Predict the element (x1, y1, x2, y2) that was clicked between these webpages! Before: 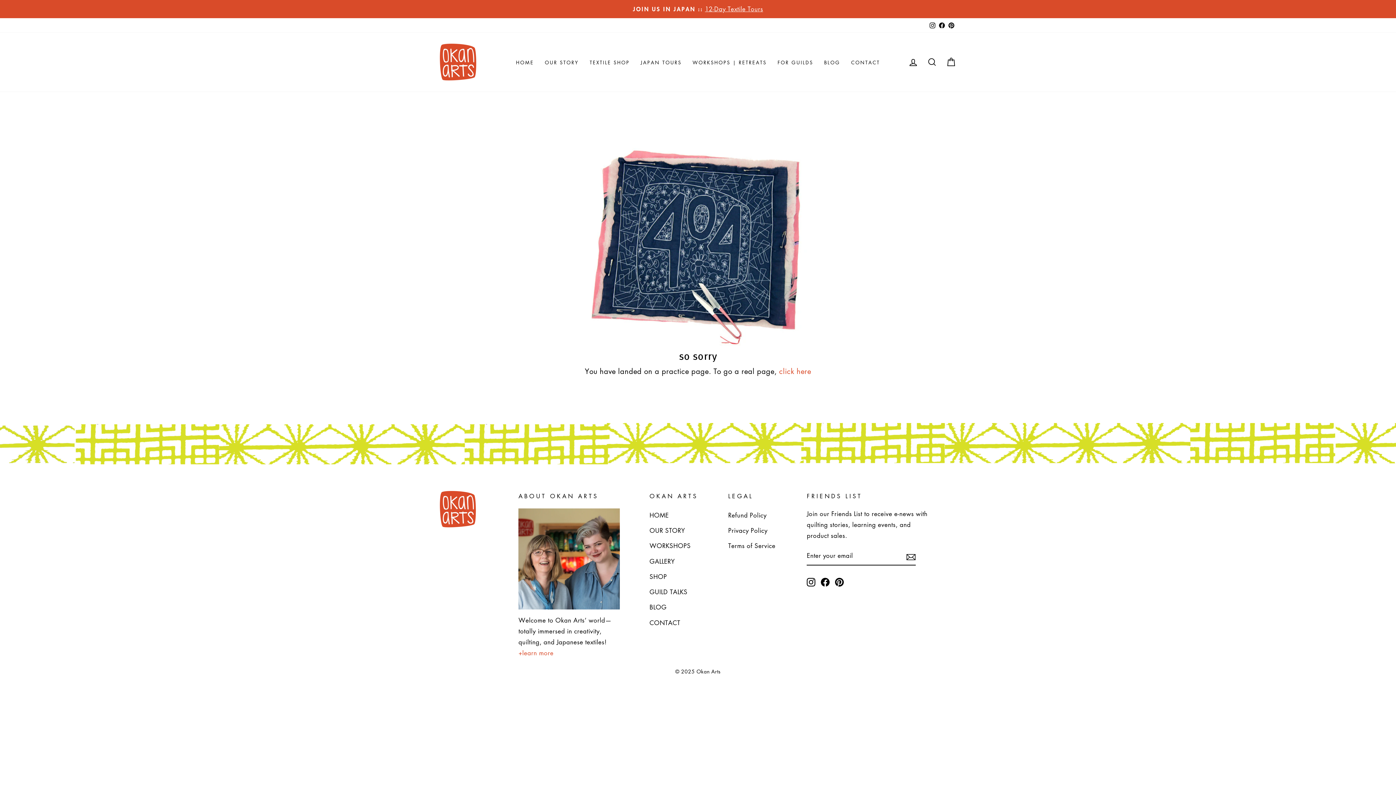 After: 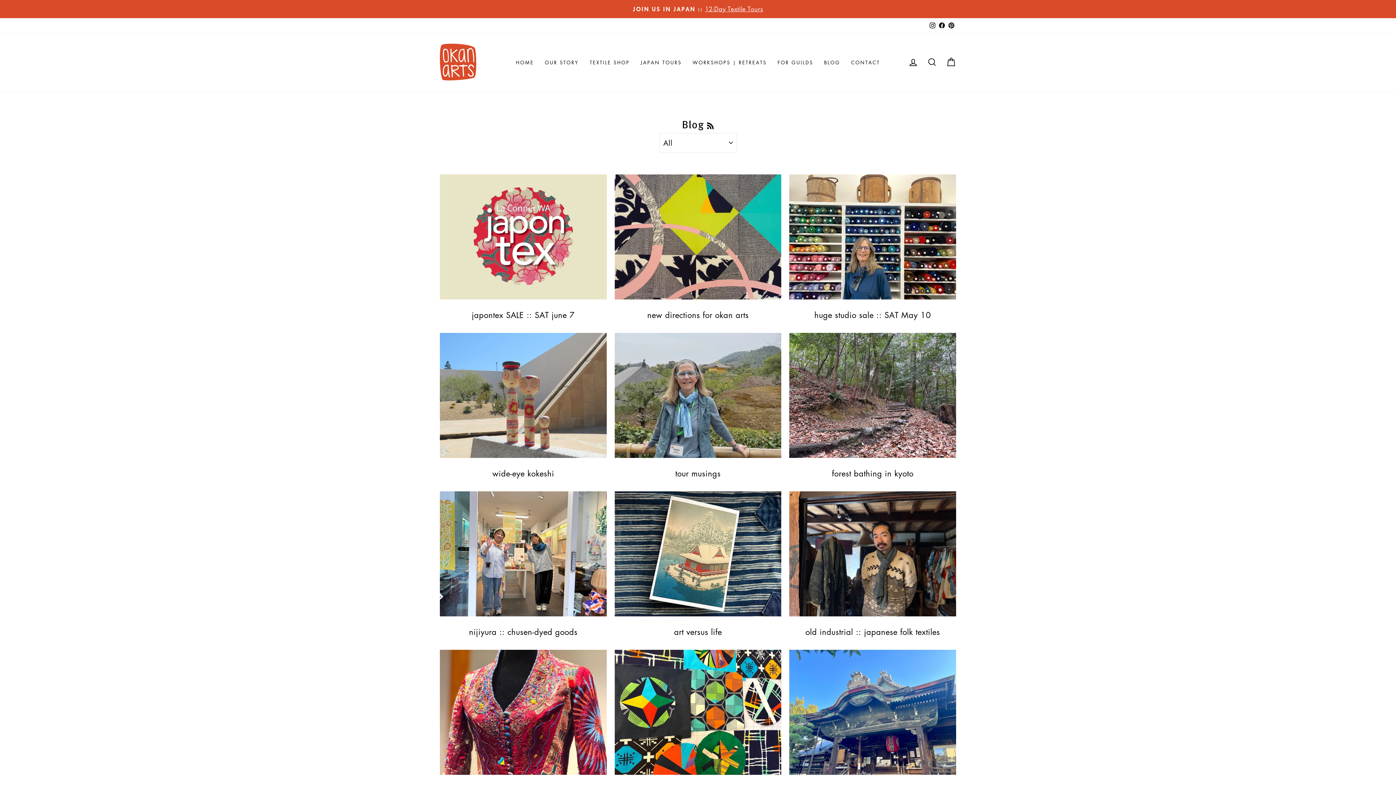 Action: bbox: (818, 55, 845, 69) label: BLOG